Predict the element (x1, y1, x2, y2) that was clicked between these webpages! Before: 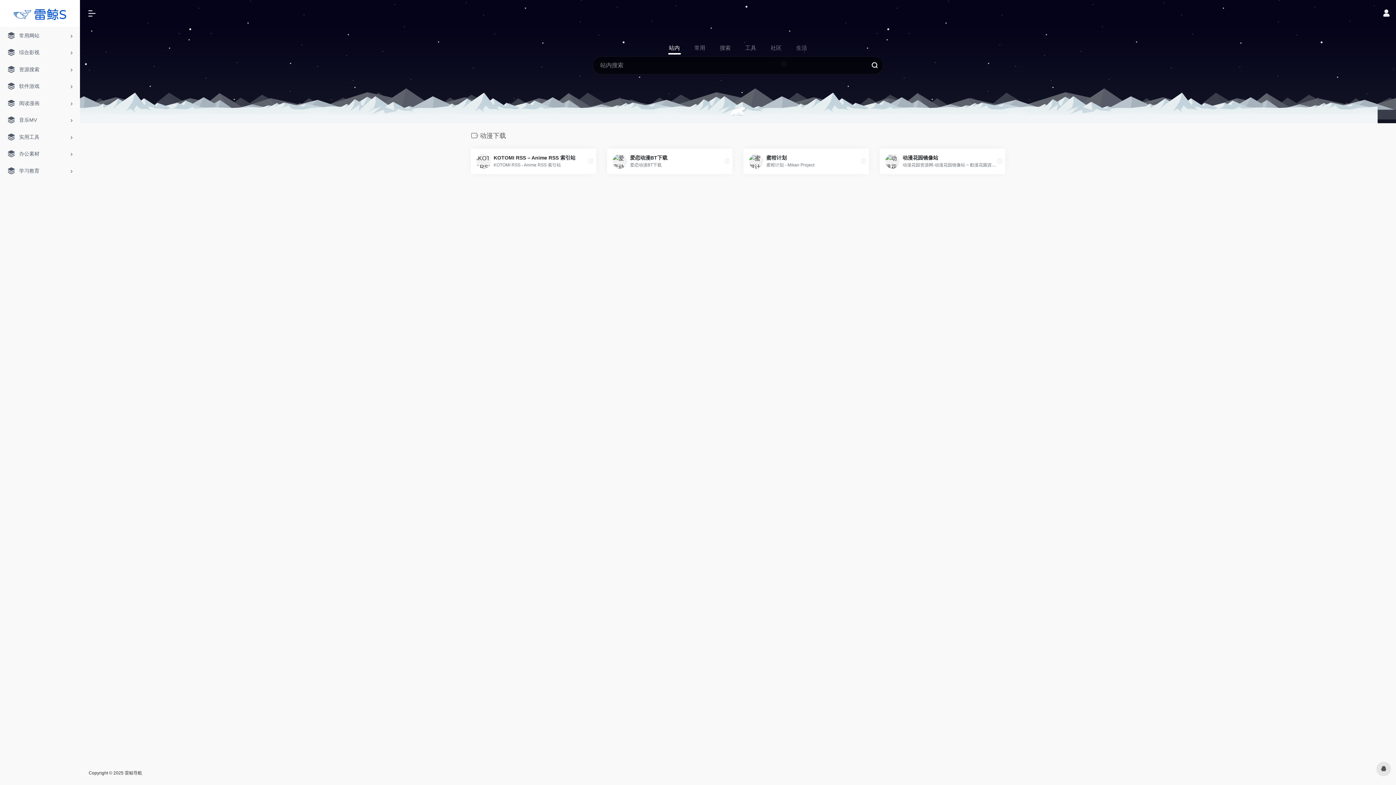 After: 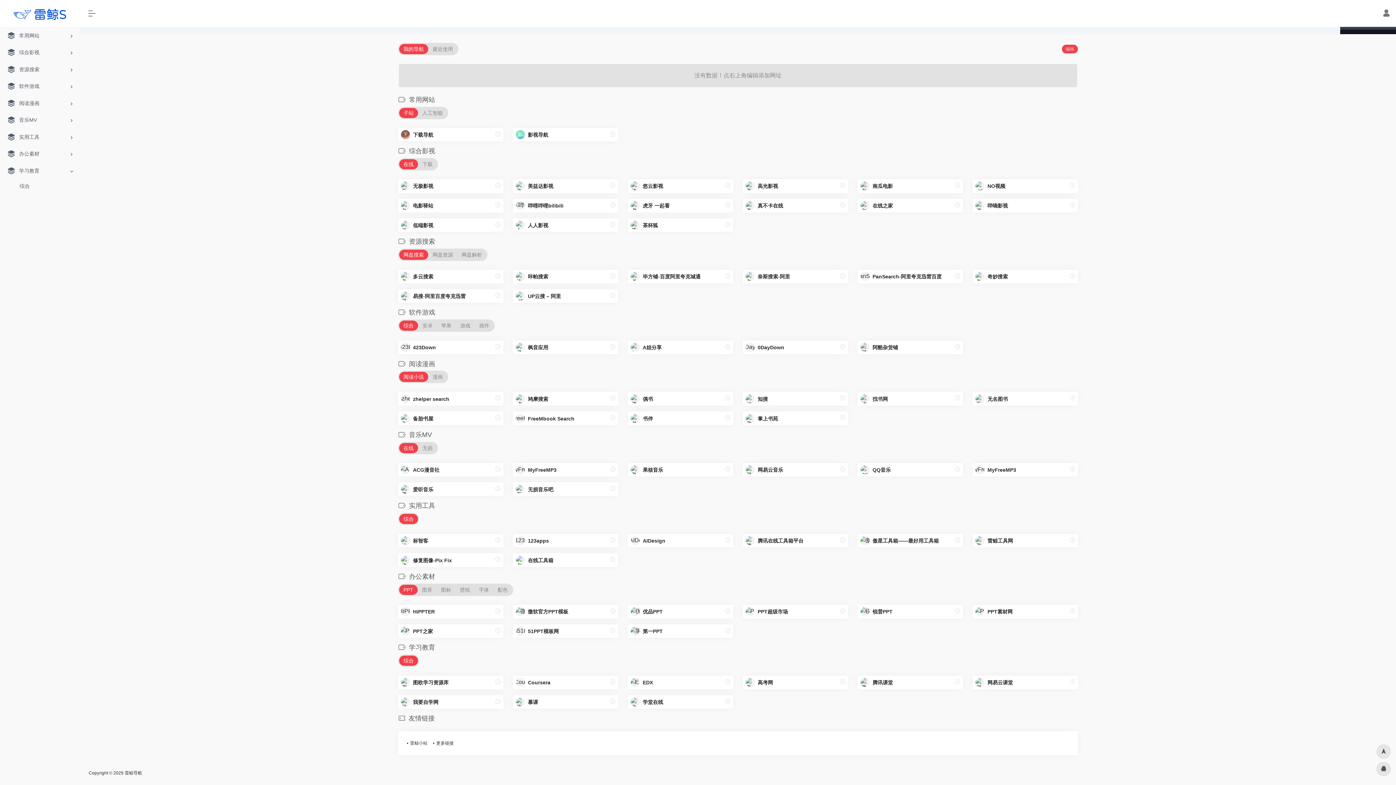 Action: bbox: (2, 162, 77, 179) label: 学习教育